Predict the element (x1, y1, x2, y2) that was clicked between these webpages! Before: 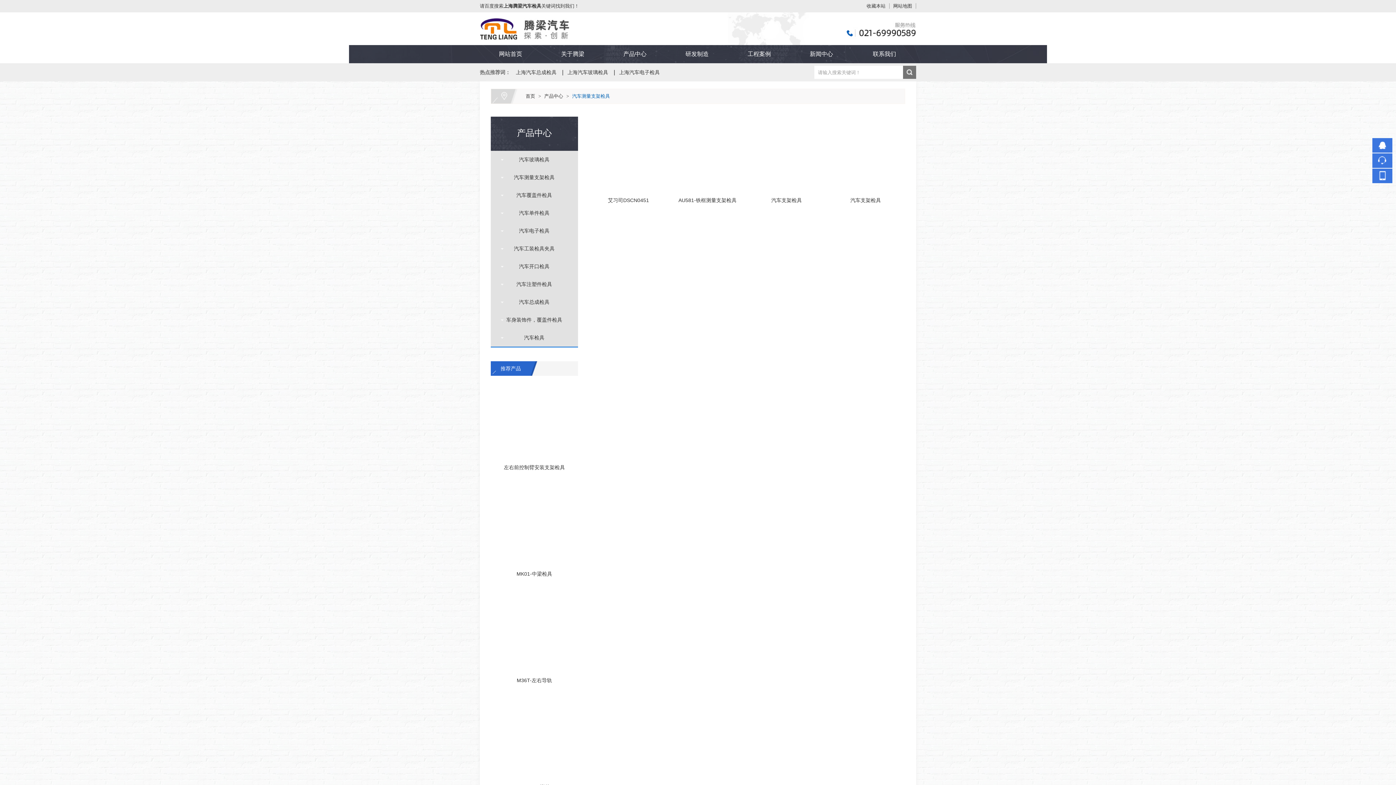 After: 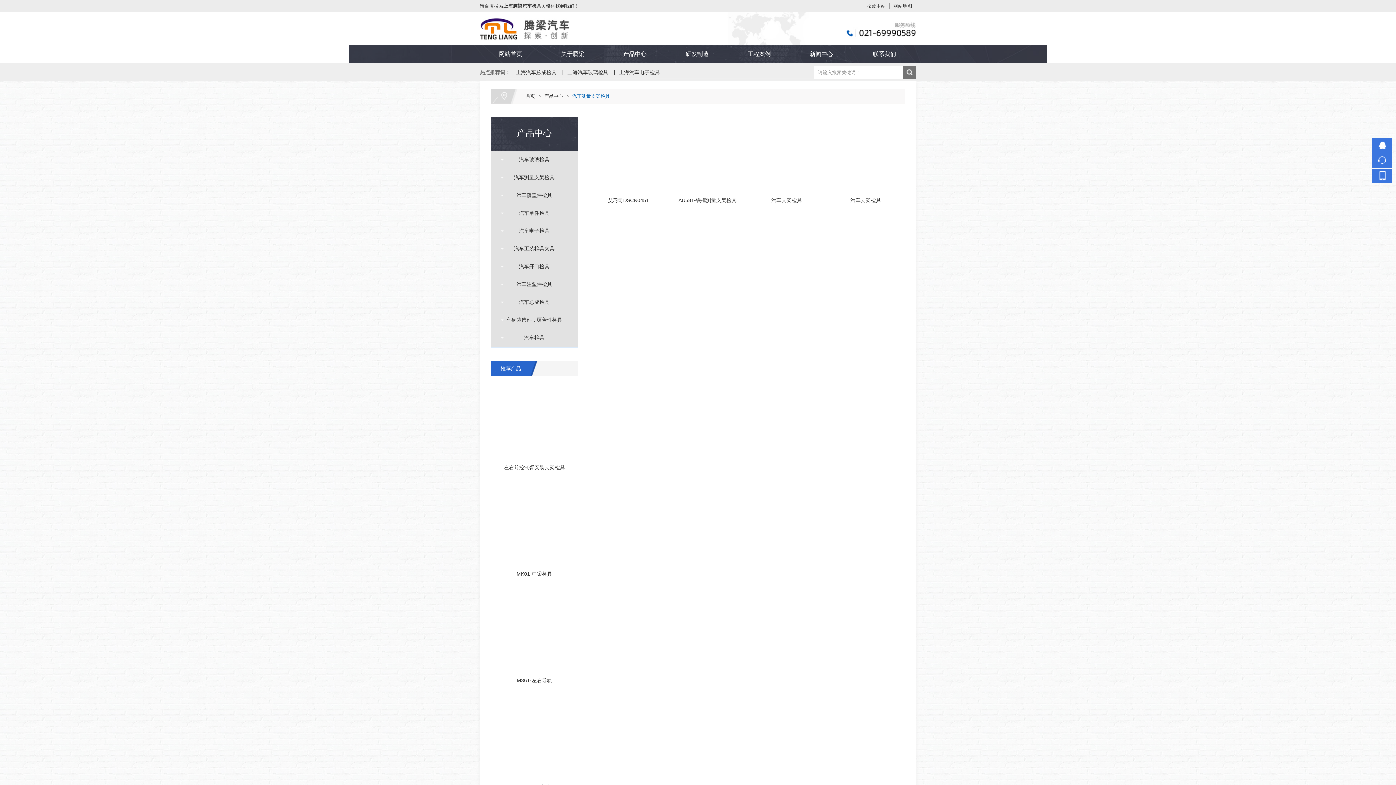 Action: label: 汽车测量支架检具 bbox: (572, 93, 610, 98)